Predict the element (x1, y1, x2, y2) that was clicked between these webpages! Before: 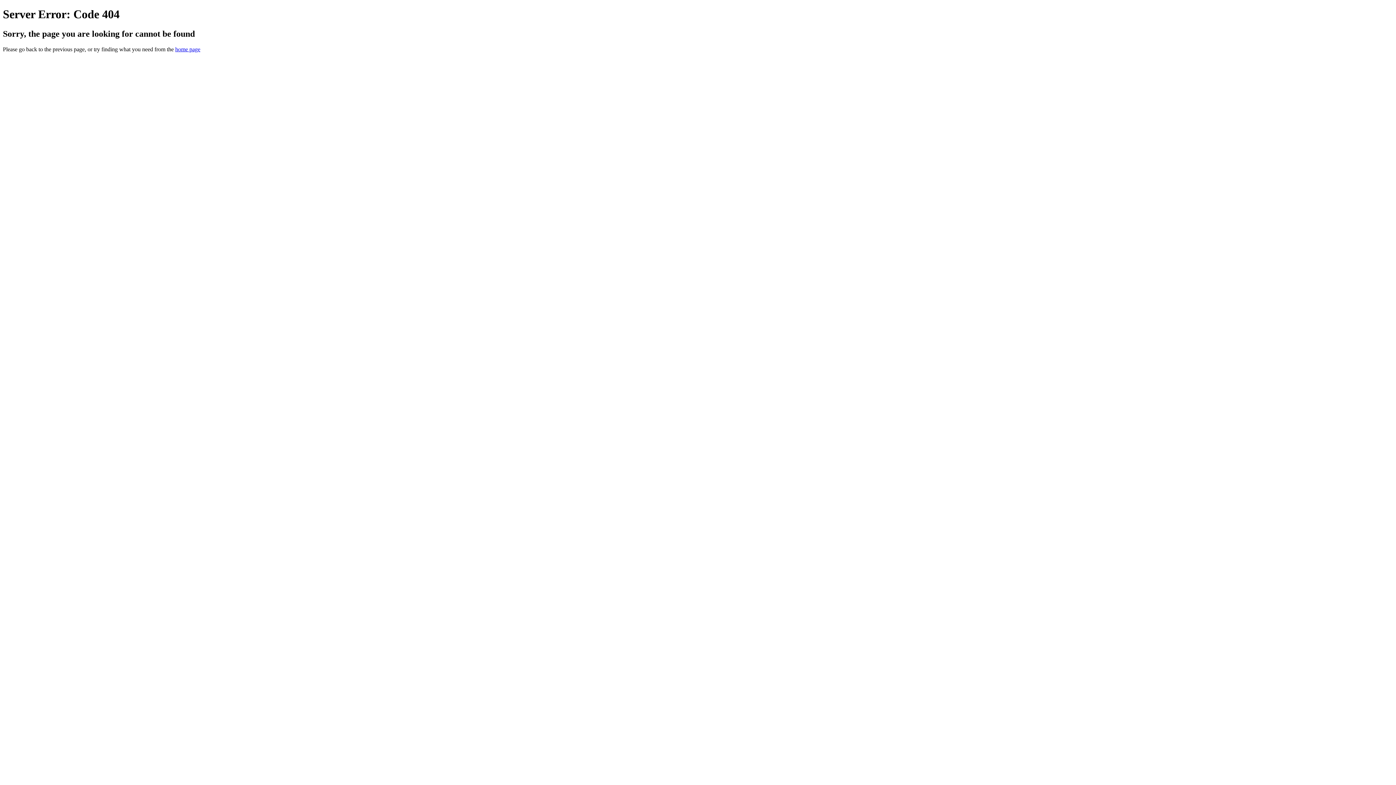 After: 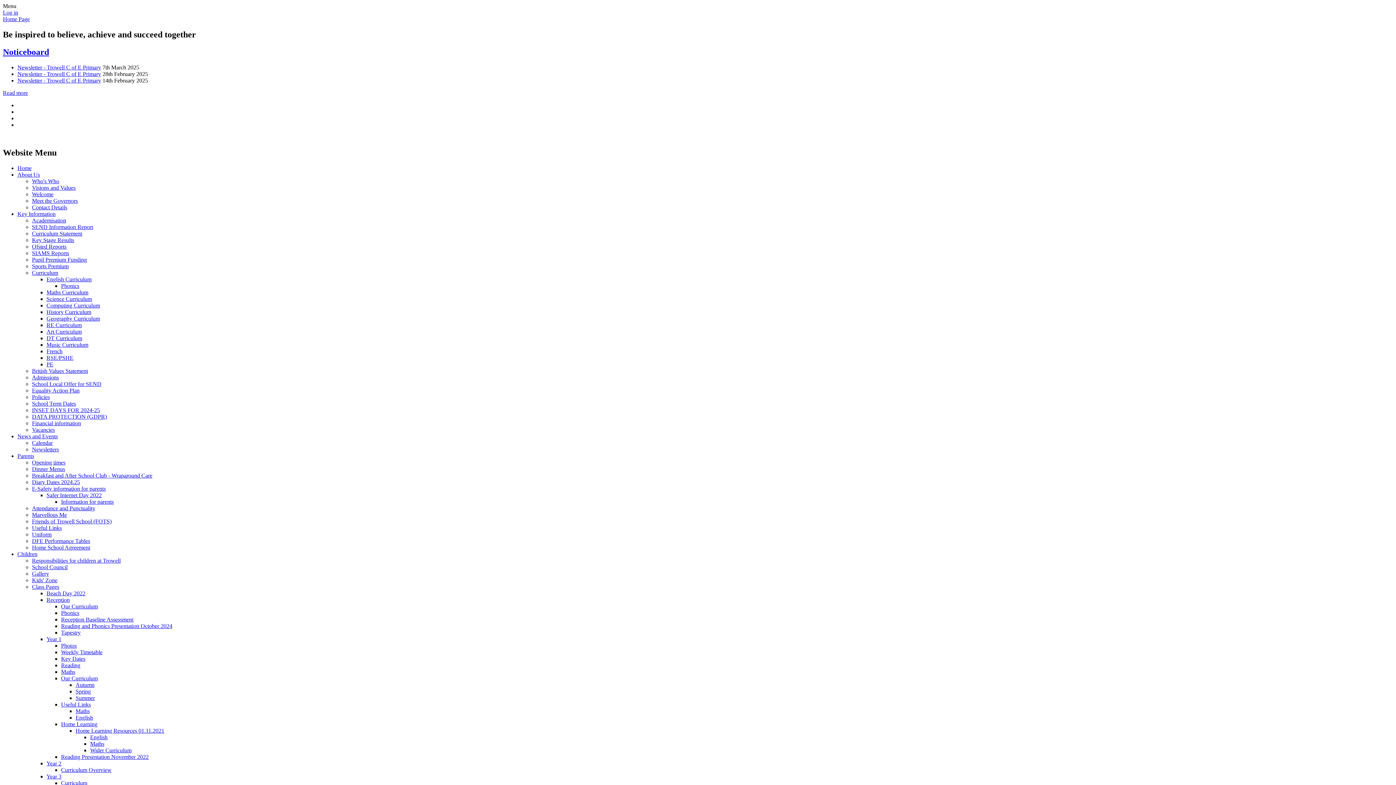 Action: bbox: (175, 46, 200, 52) label: home page